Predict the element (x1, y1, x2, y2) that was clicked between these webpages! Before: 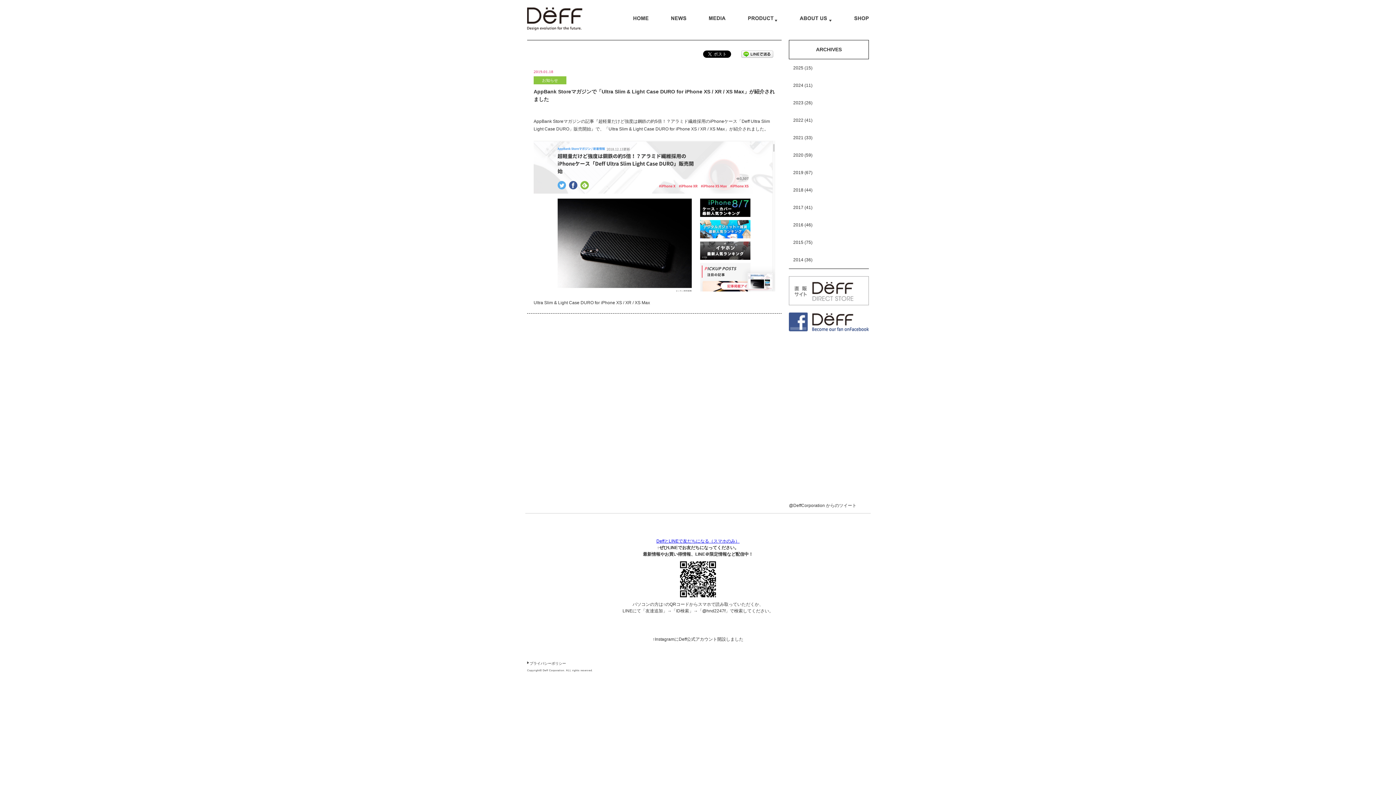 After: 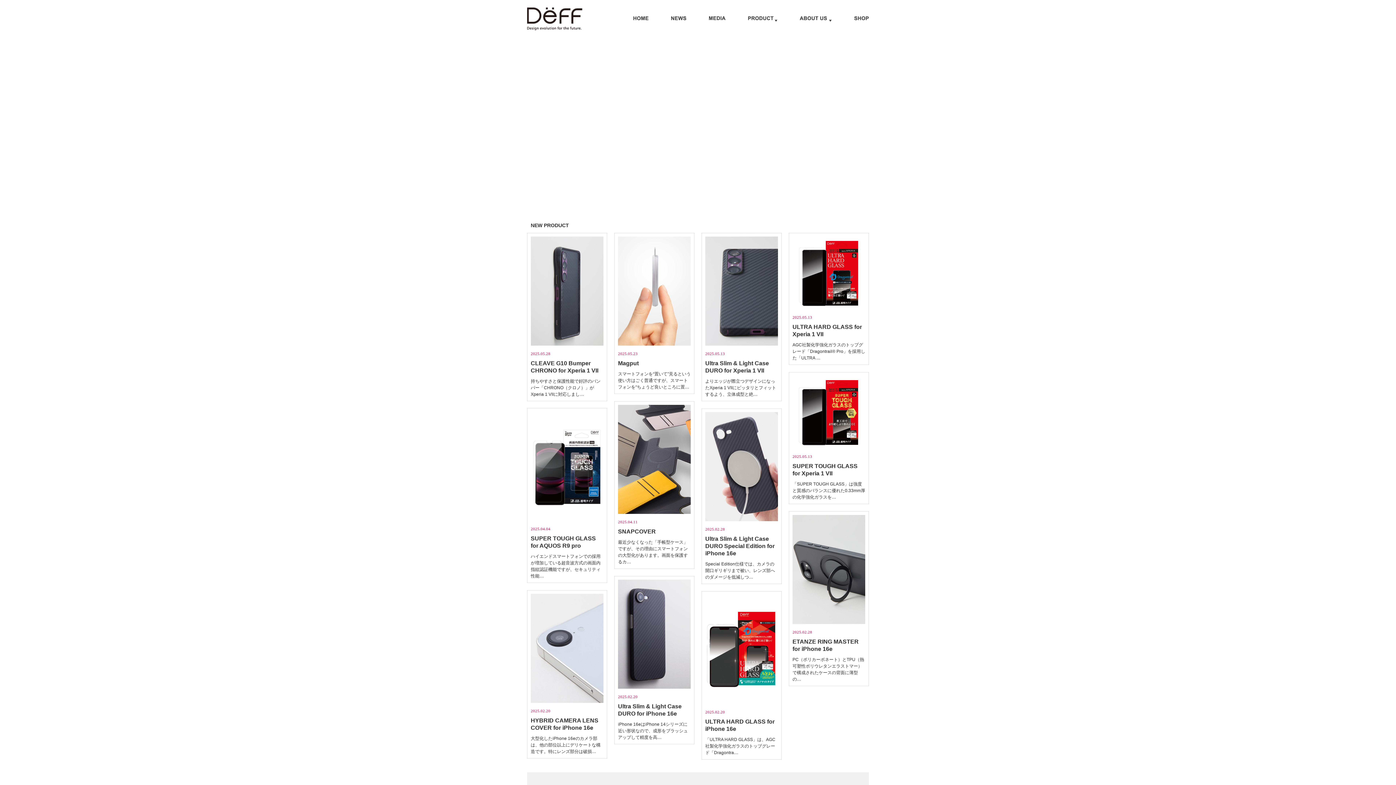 Action: bbox: (633, 16, 648, 22)